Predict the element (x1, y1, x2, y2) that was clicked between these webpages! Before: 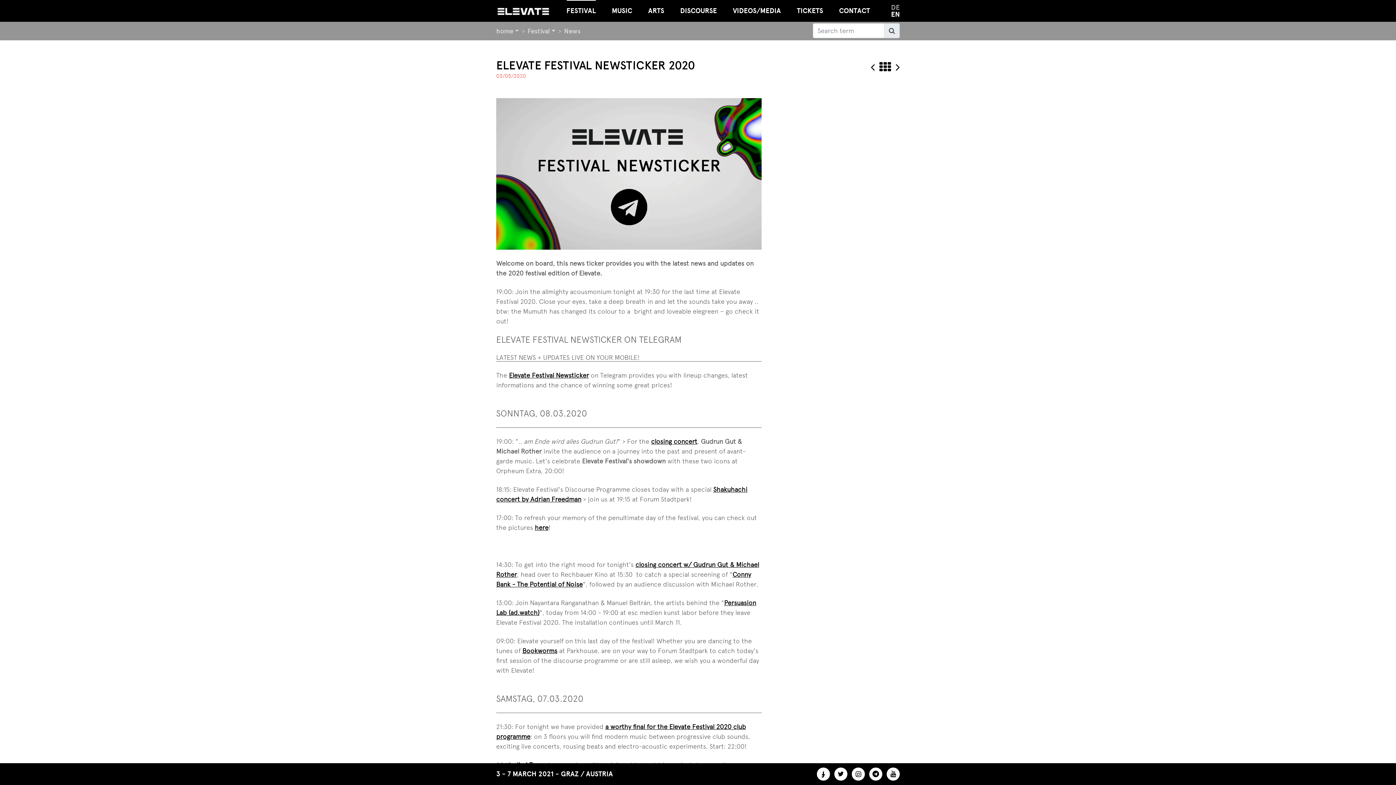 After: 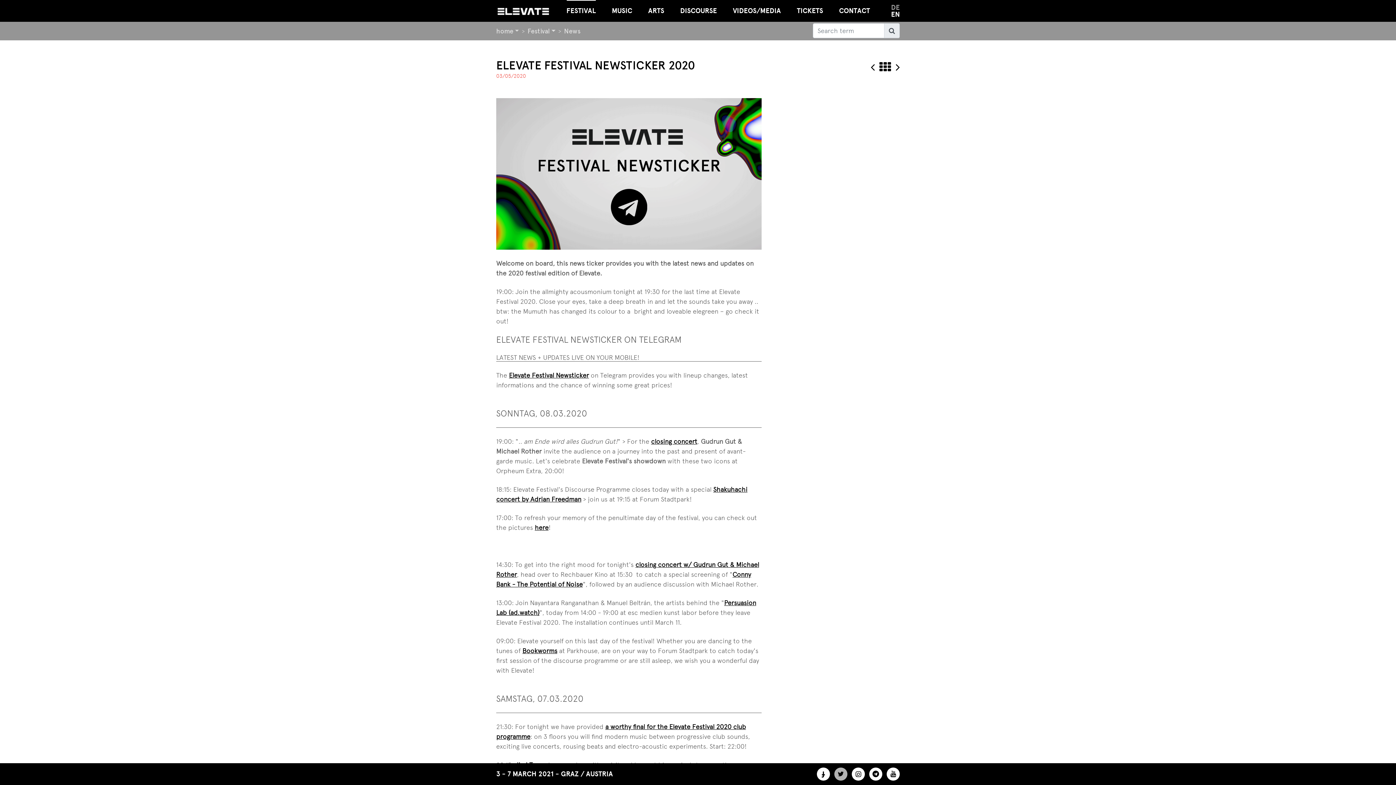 Action: bbox: (834, 768, 847, 781)